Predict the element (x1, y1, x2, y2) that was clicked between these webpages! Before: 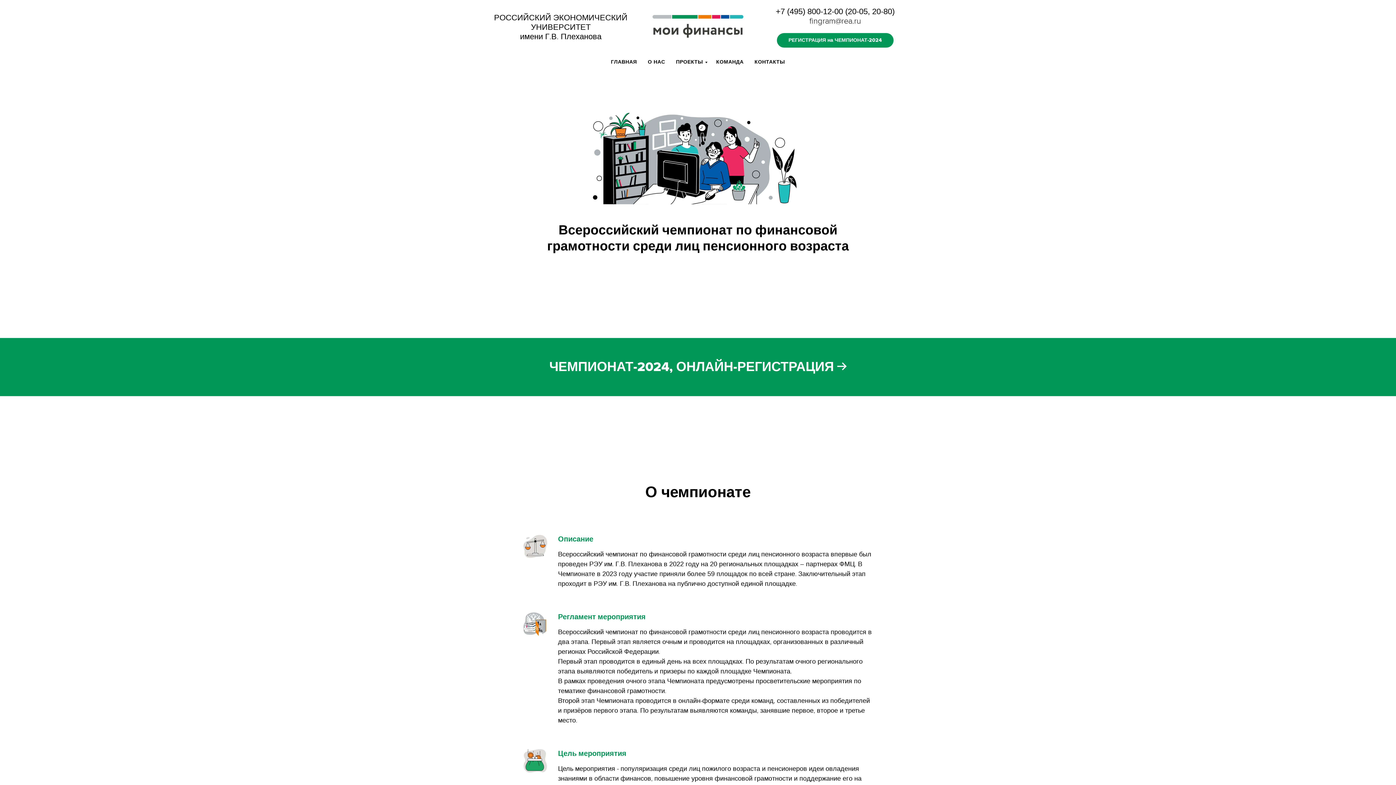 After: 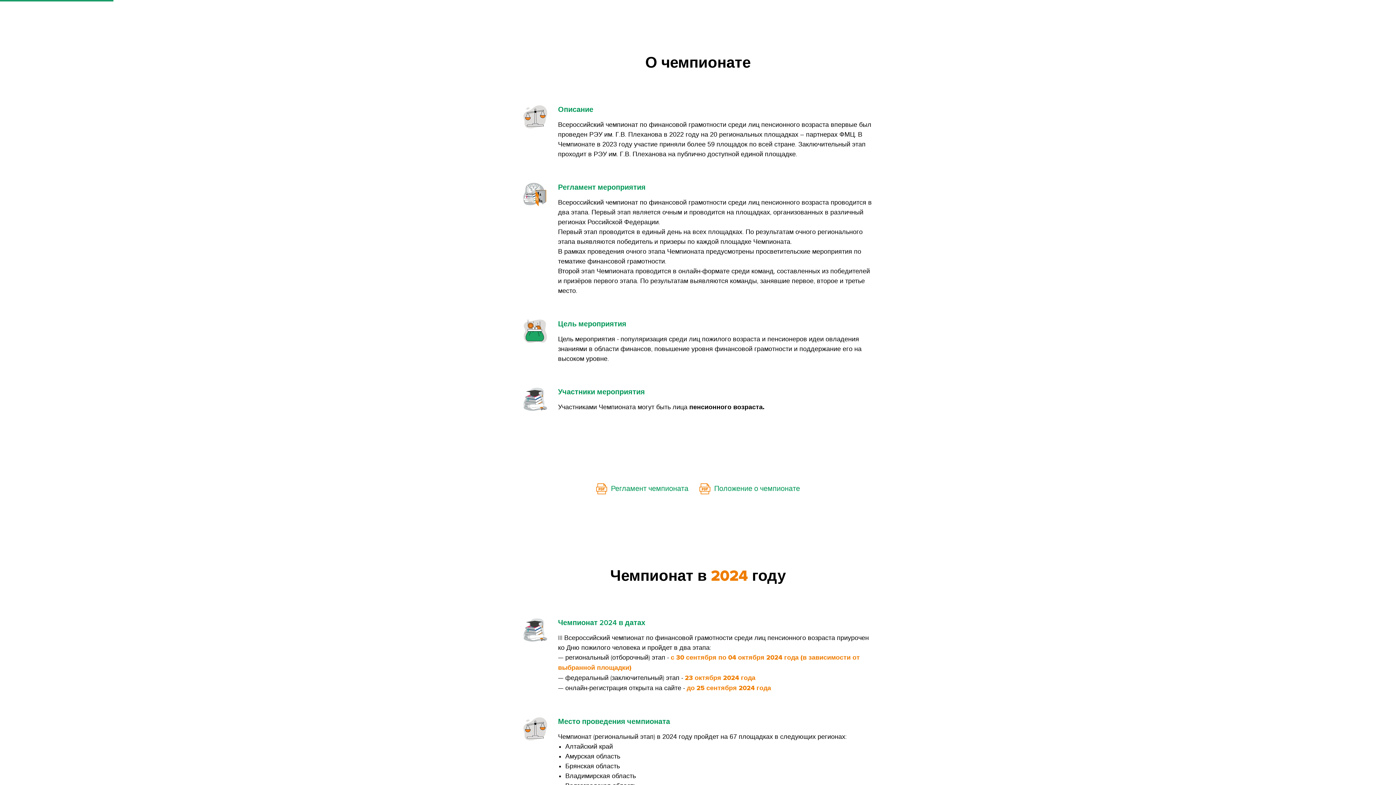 Action: bbox: (648, 58, 665, 65) label: О НАС